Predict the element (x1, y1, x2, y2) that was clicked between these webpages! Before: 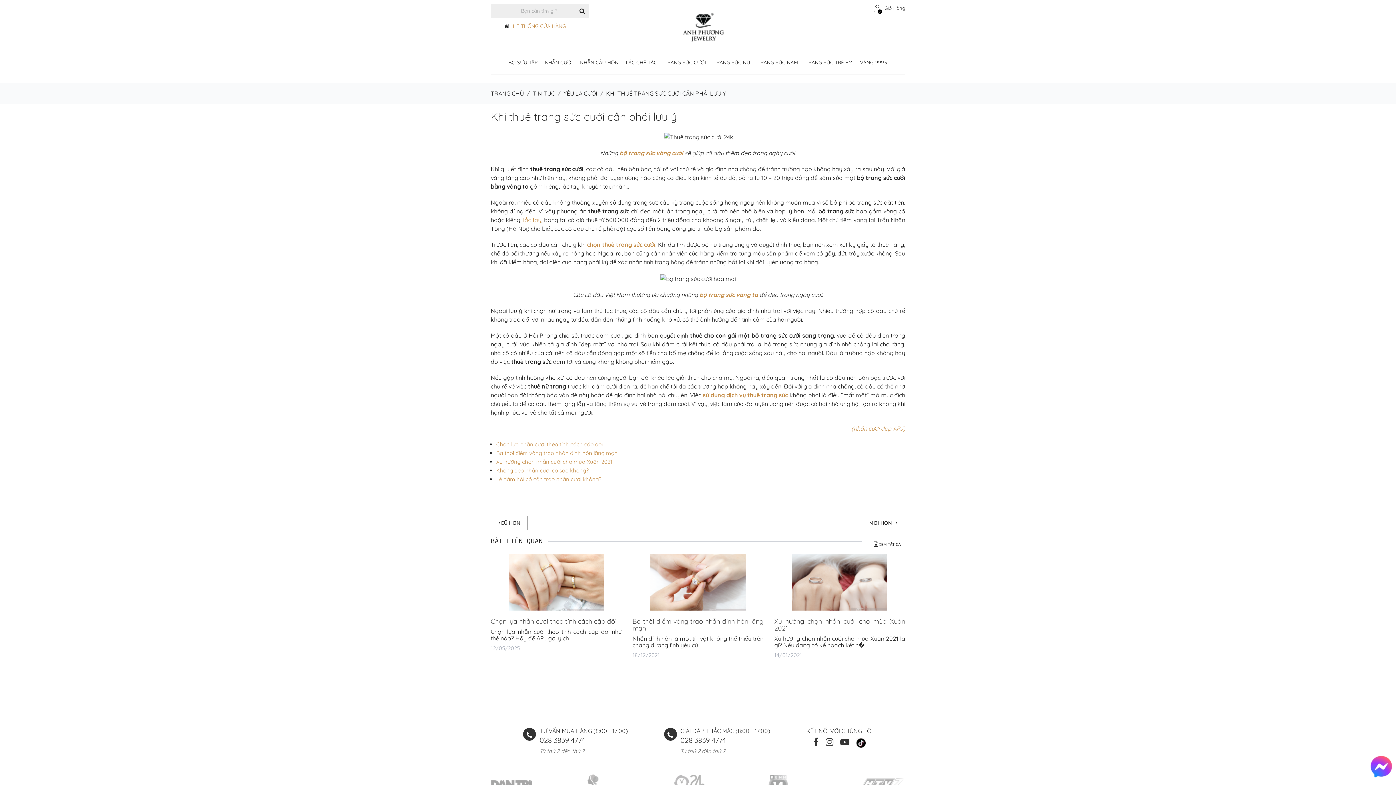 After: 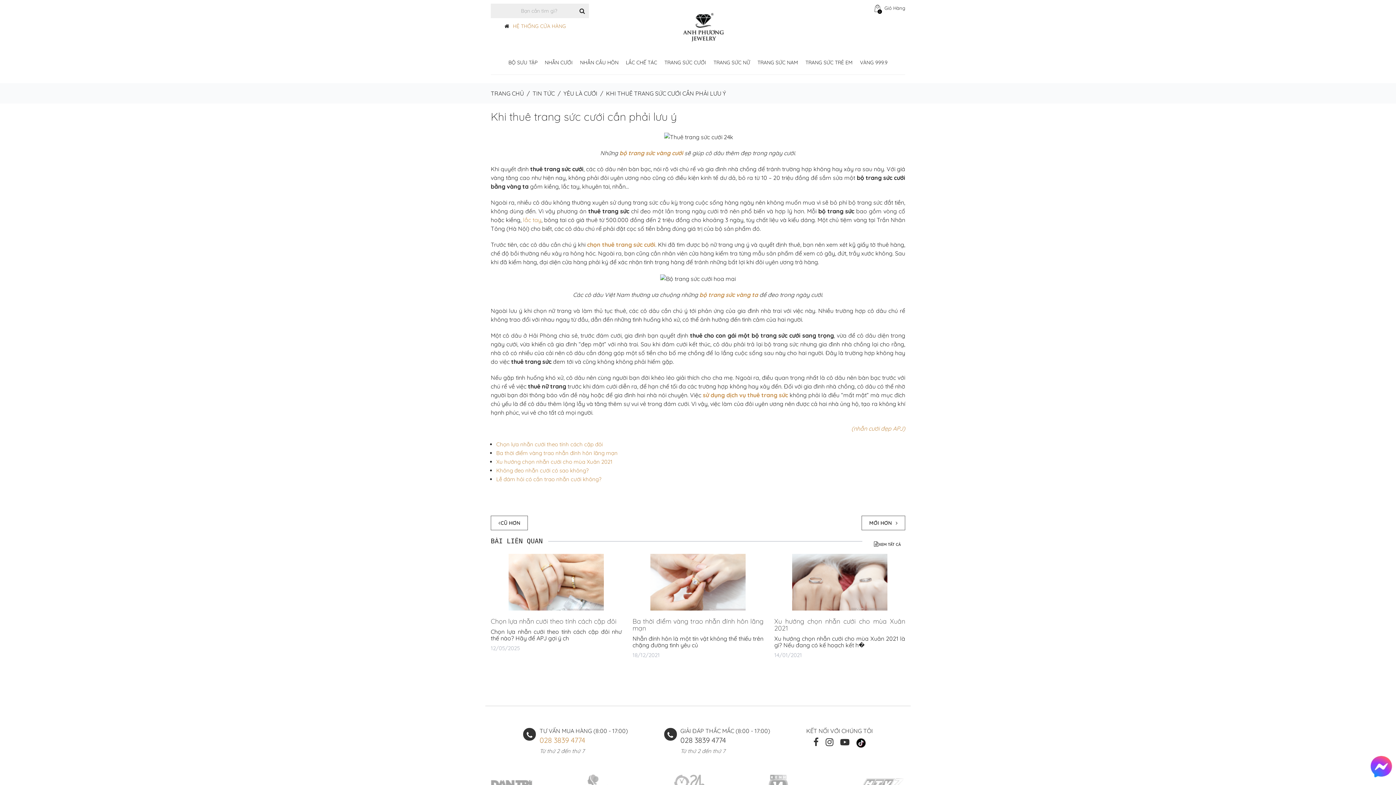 Action: label: 028 3839 4774 bbox: (539, 734, 628, 746)